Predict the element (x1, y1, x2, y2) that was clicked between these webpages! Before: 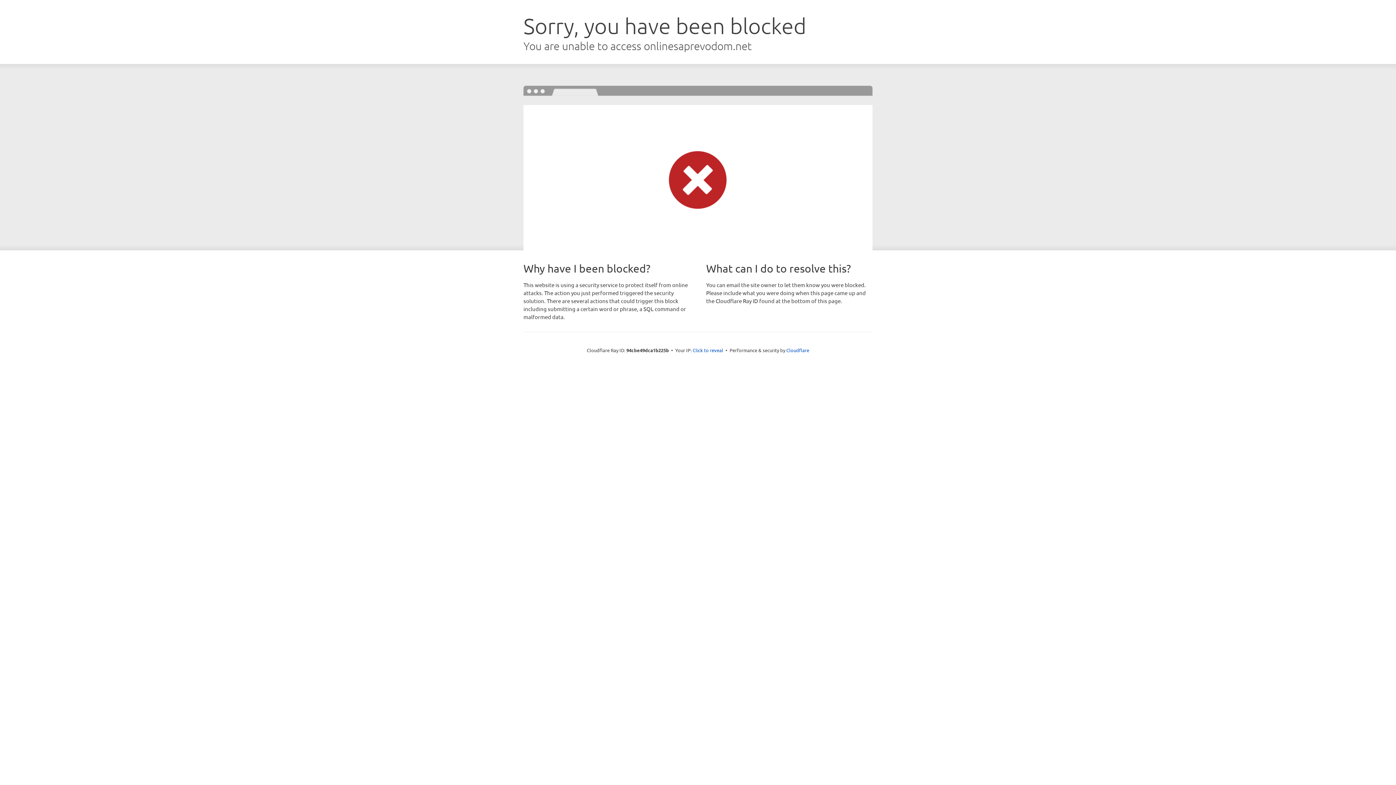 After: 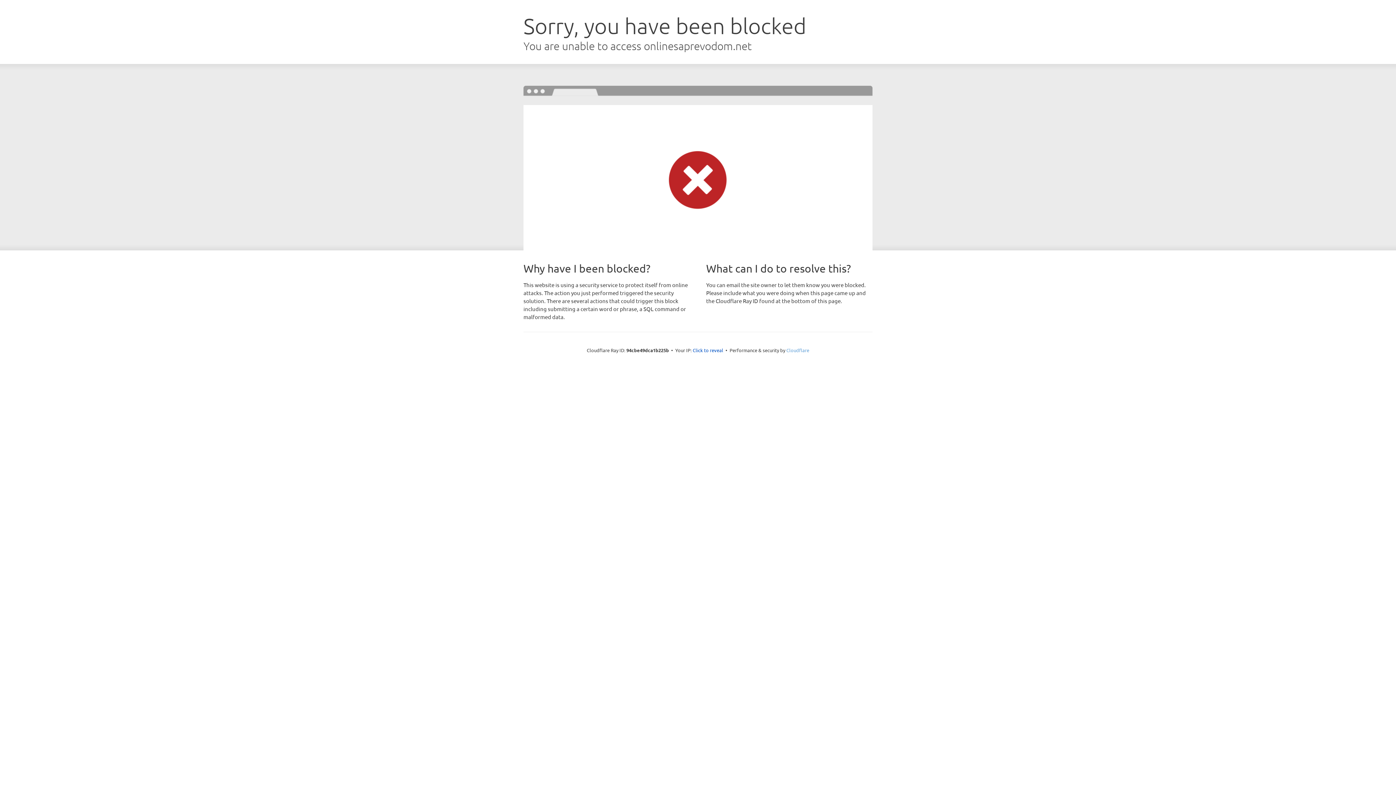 Action: bbox: (786, 347, 809, 353) label: Cloudflare